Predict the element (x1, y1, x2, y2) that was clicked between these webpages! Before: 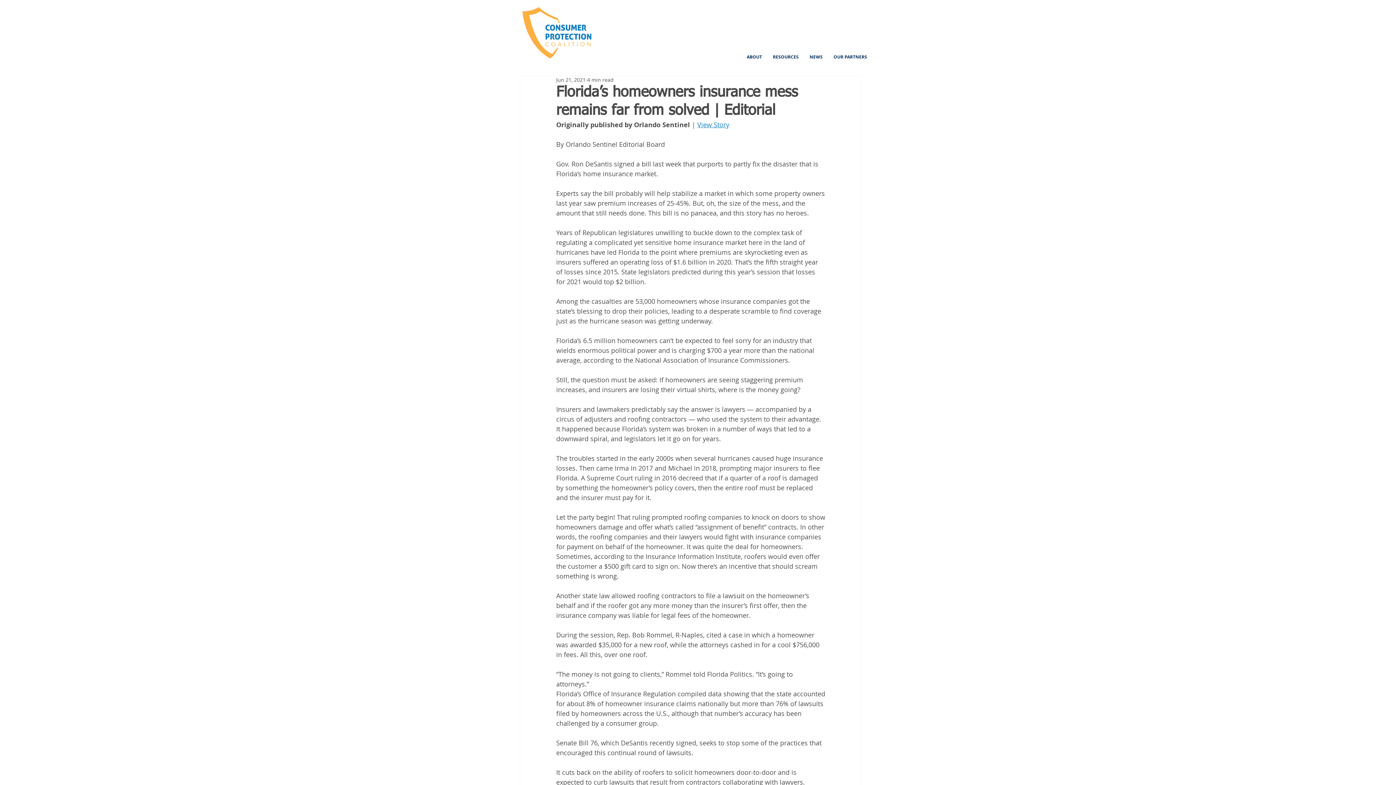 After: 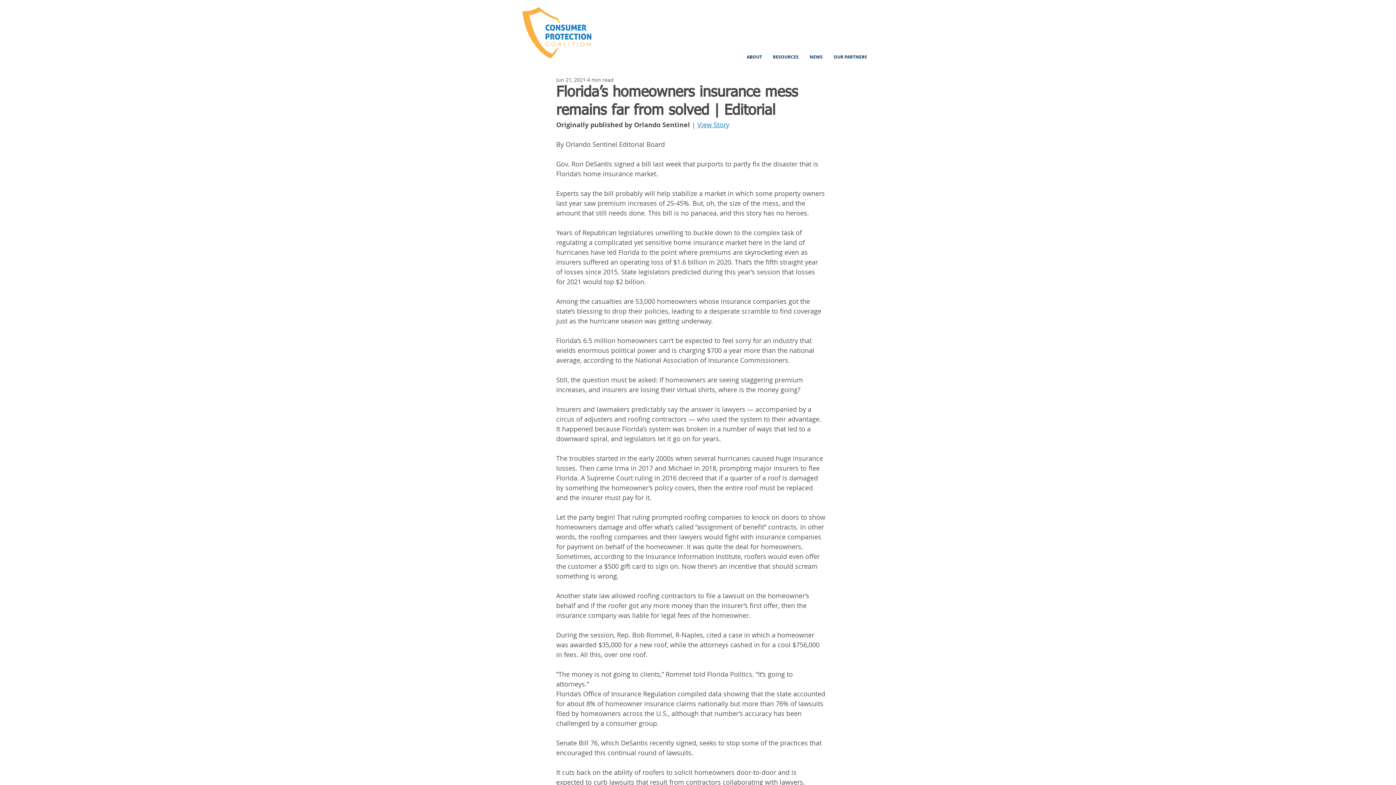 Action: bbox: (697, 120, 729, 129) label: View Story